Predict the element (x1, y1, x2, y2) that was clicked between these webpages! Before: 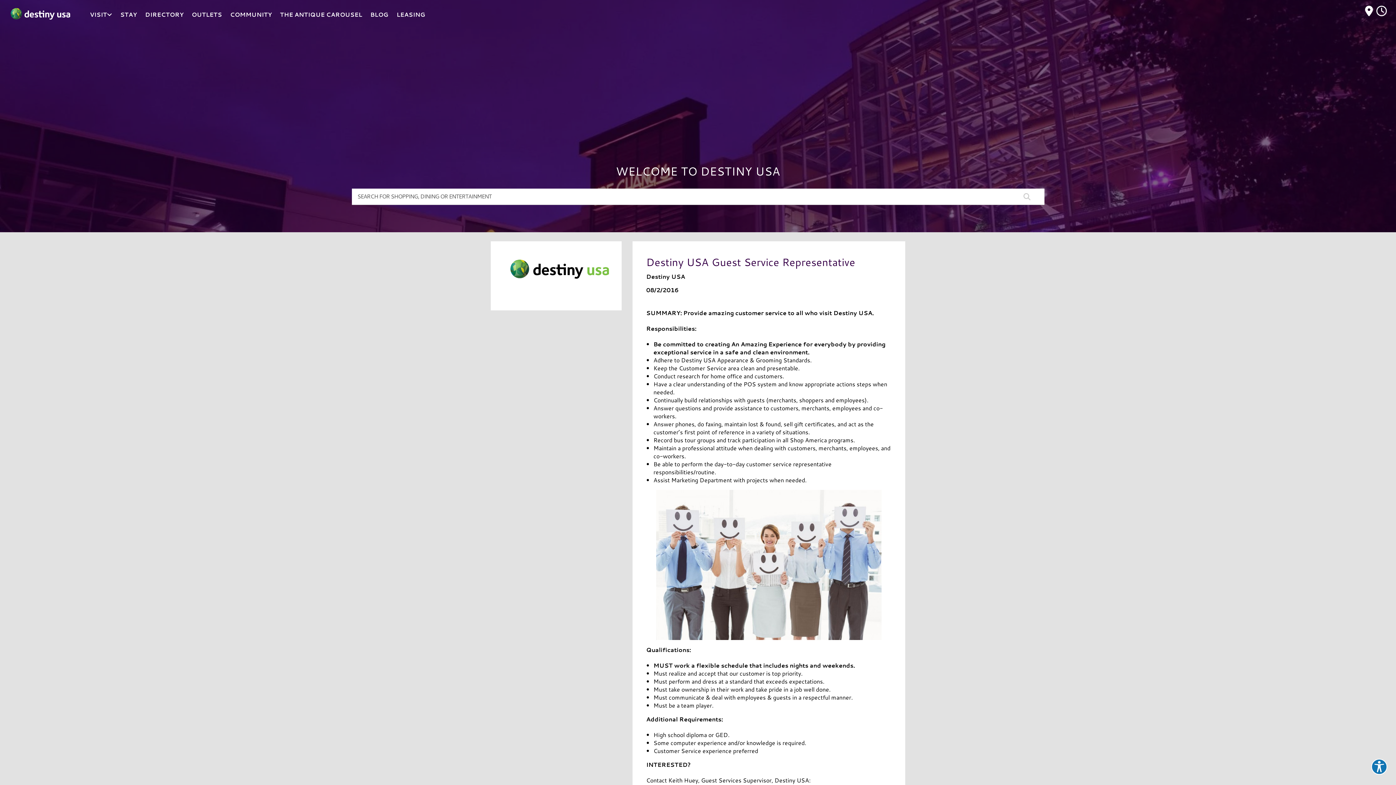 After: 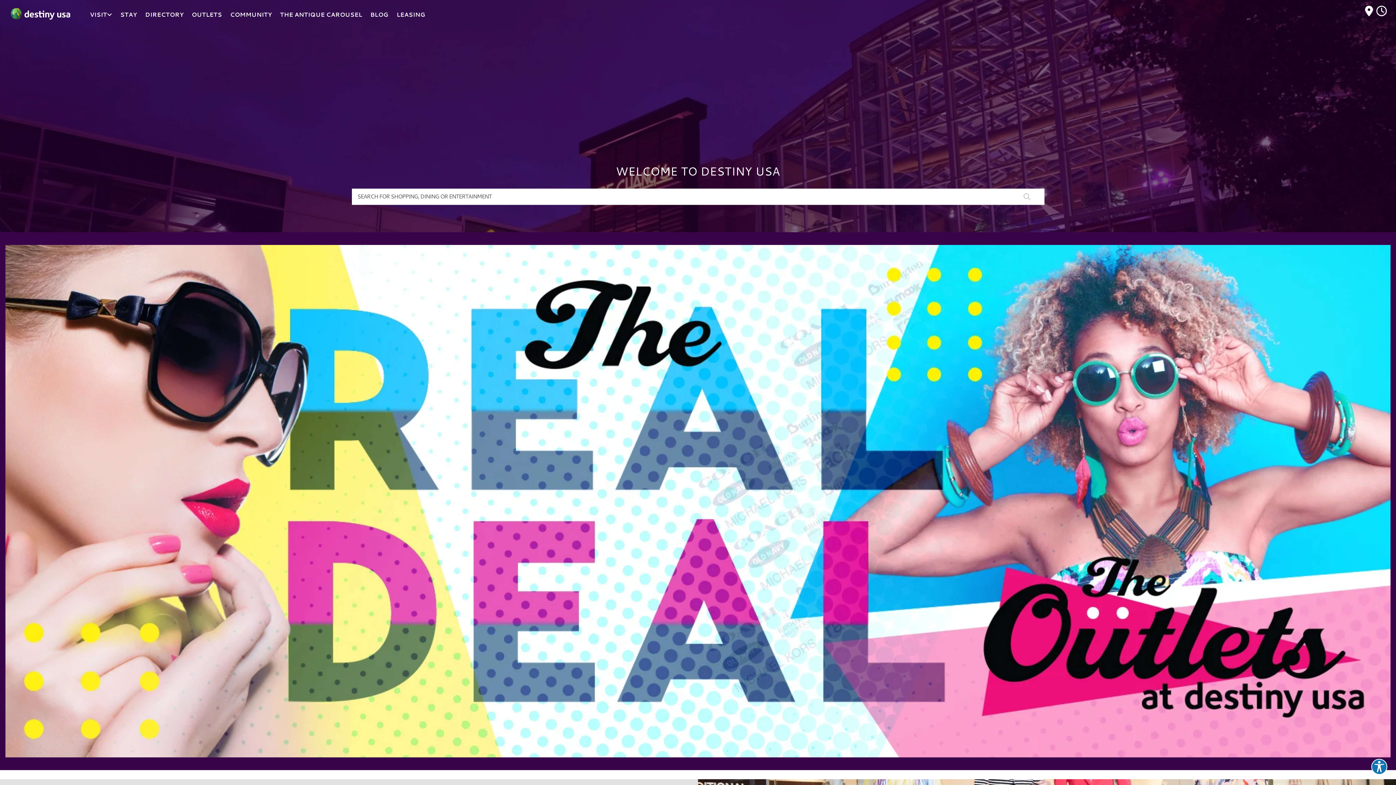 Action: bbox: (191, 0, 221, 29) label: OUTLETS